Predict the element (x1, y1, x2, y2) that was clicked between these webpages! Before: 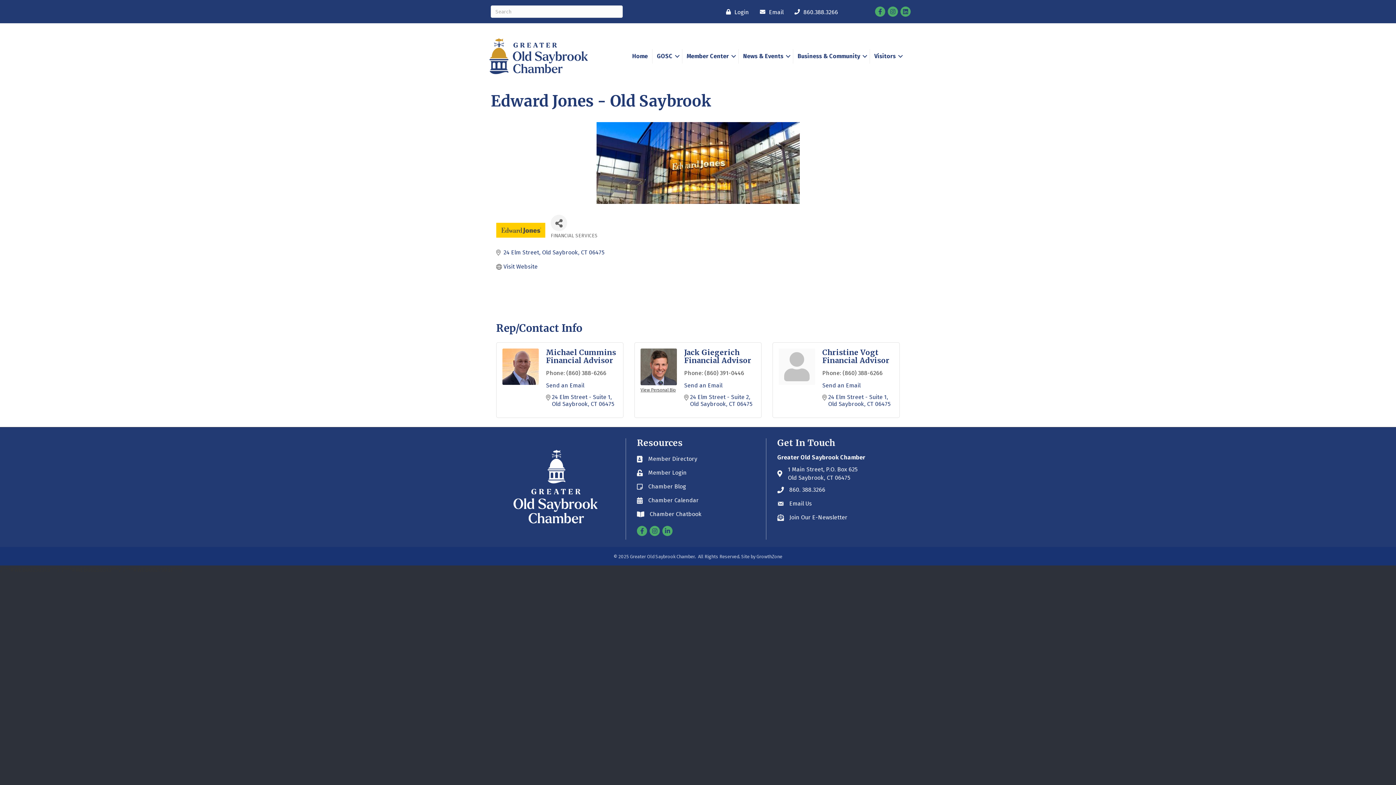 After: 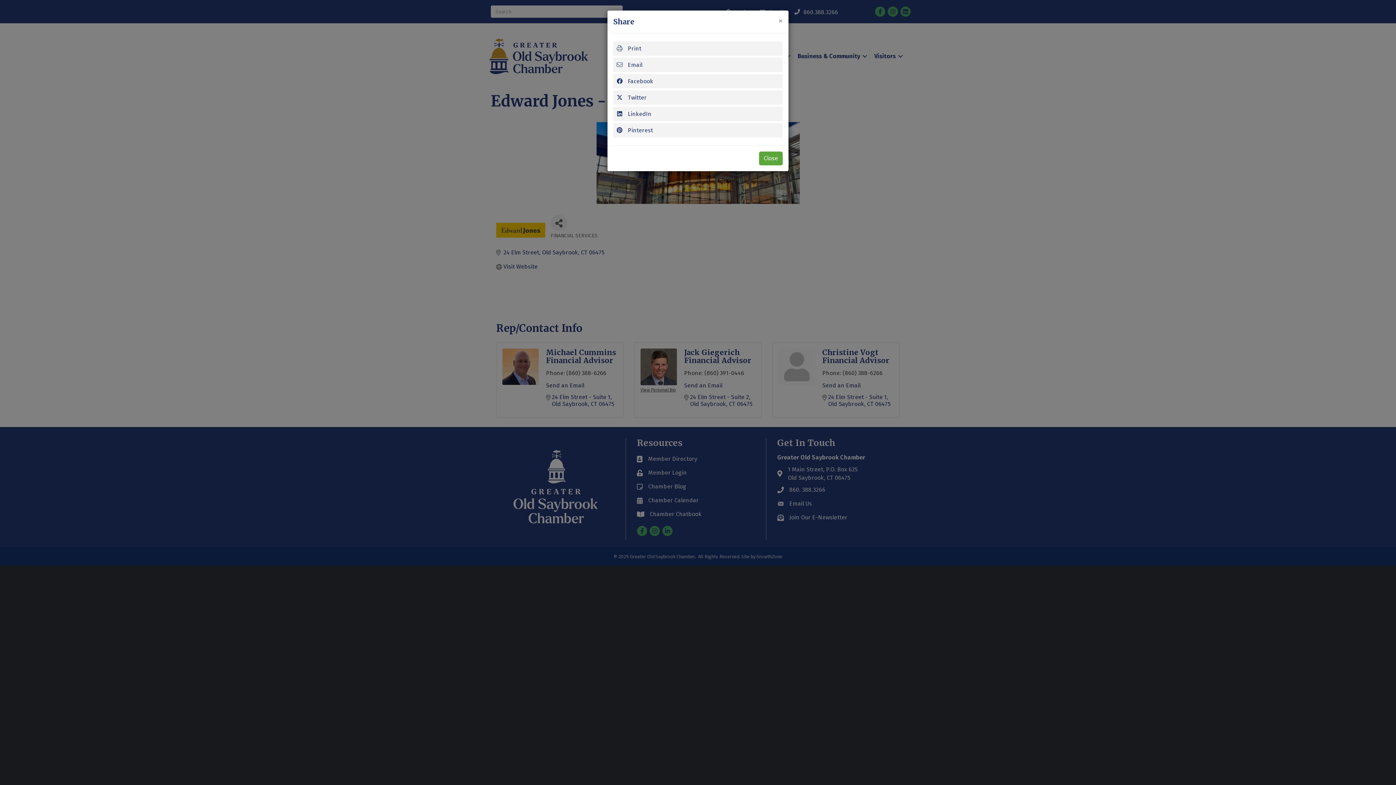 Action: bbox: (550, 215, 567, 231) label: Share Button